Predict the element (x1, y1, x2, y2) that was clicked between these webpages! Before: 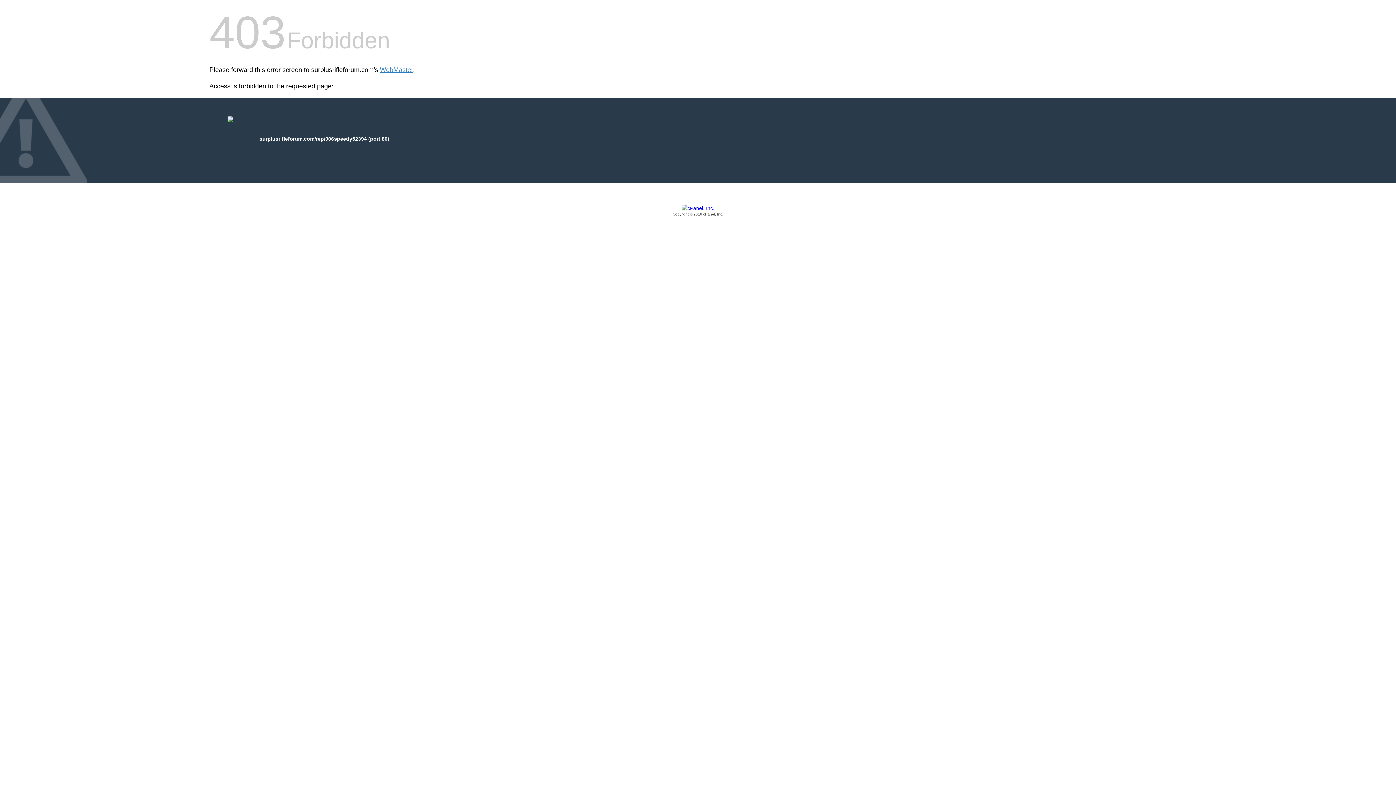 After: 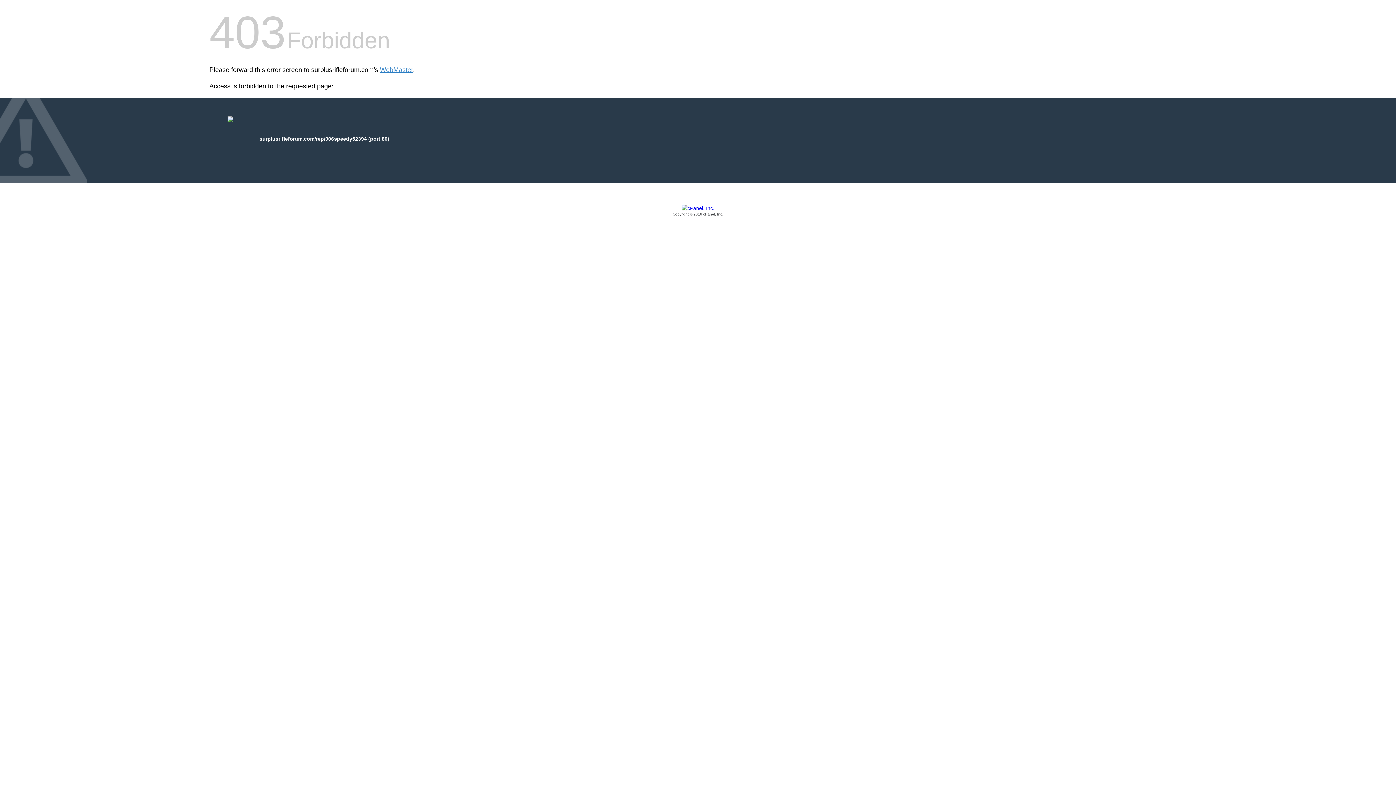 Action: bbox: (209, 205, 1186, 217) label: Copyright © 2016 cPanel, Inc.